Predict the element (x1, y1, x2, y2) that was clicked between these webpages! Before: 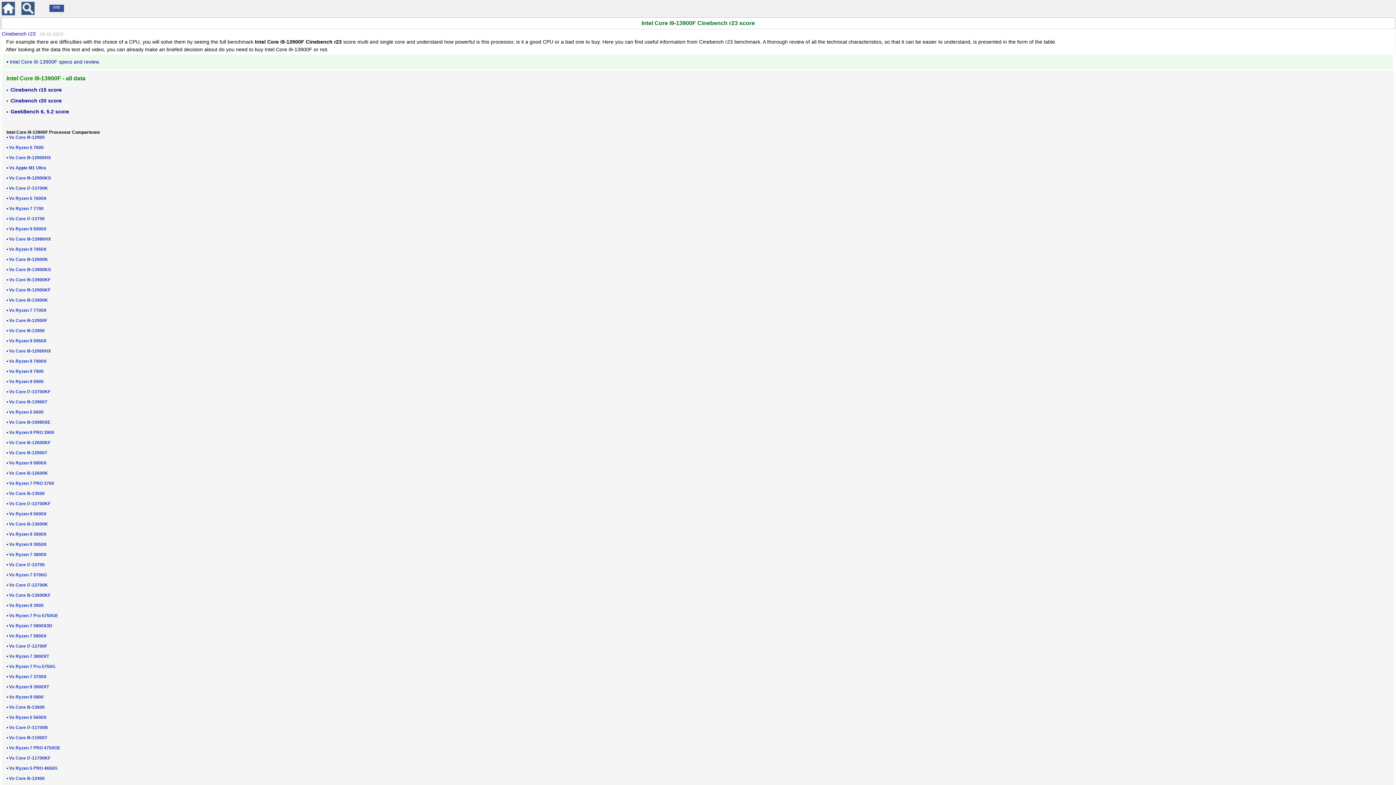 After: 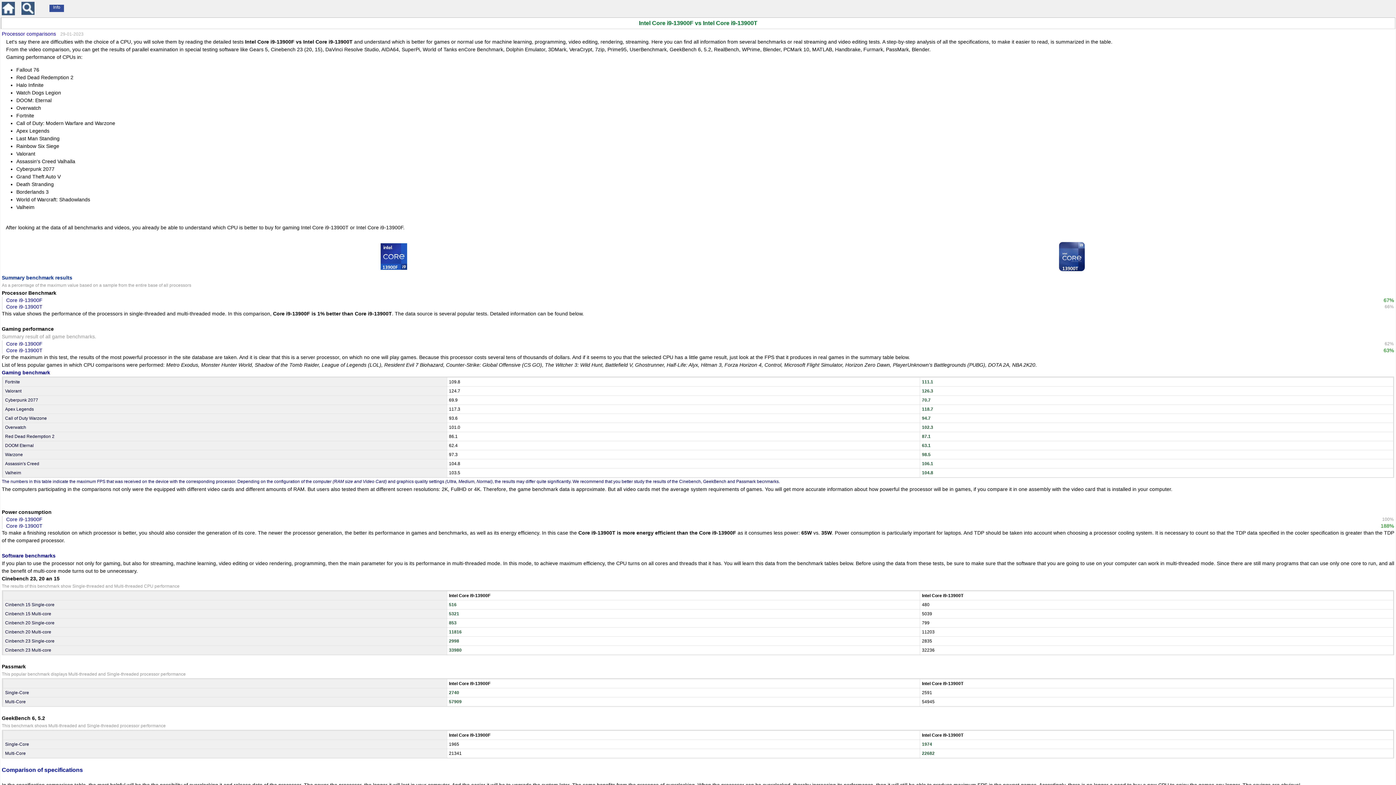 Action: bbox: (9, 399, 47, 404) label: Vs Core i9-13900T